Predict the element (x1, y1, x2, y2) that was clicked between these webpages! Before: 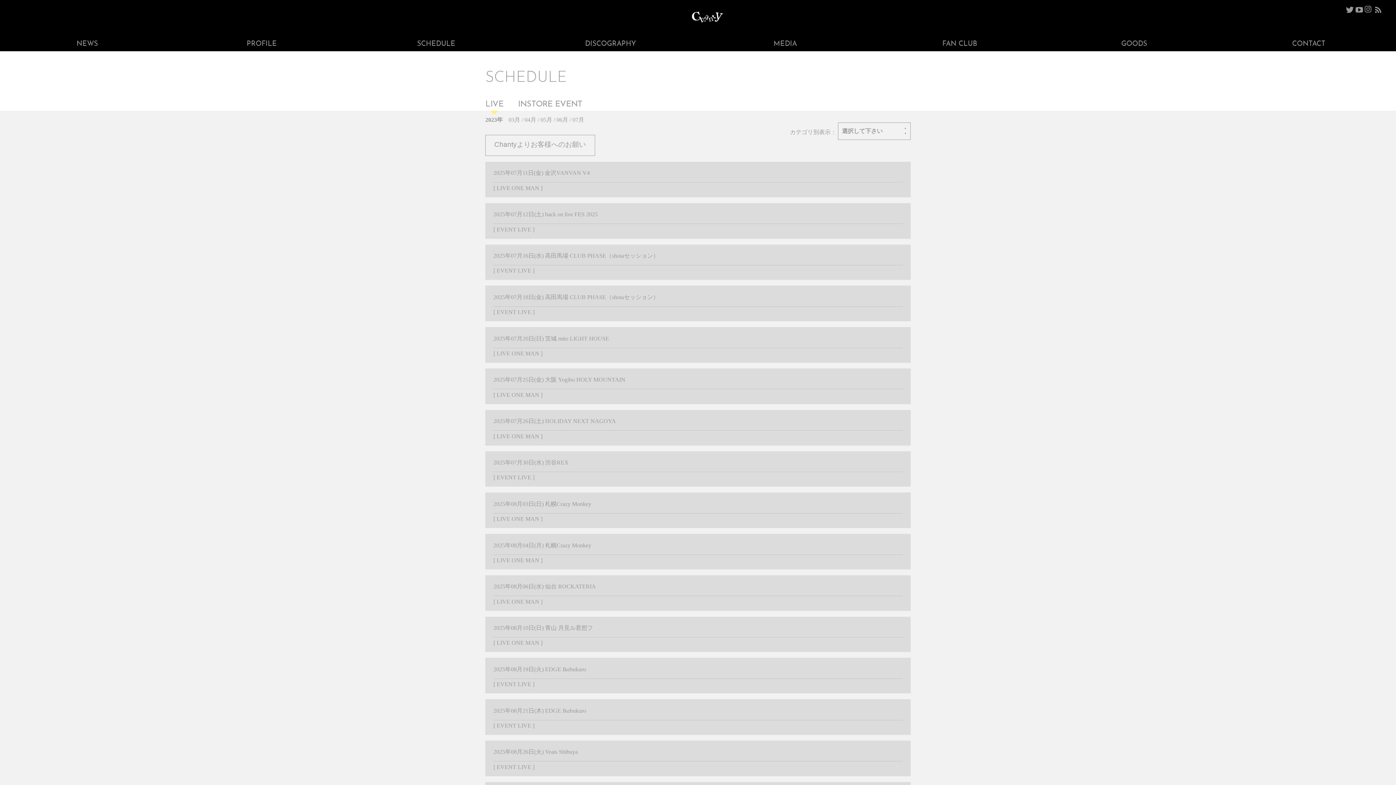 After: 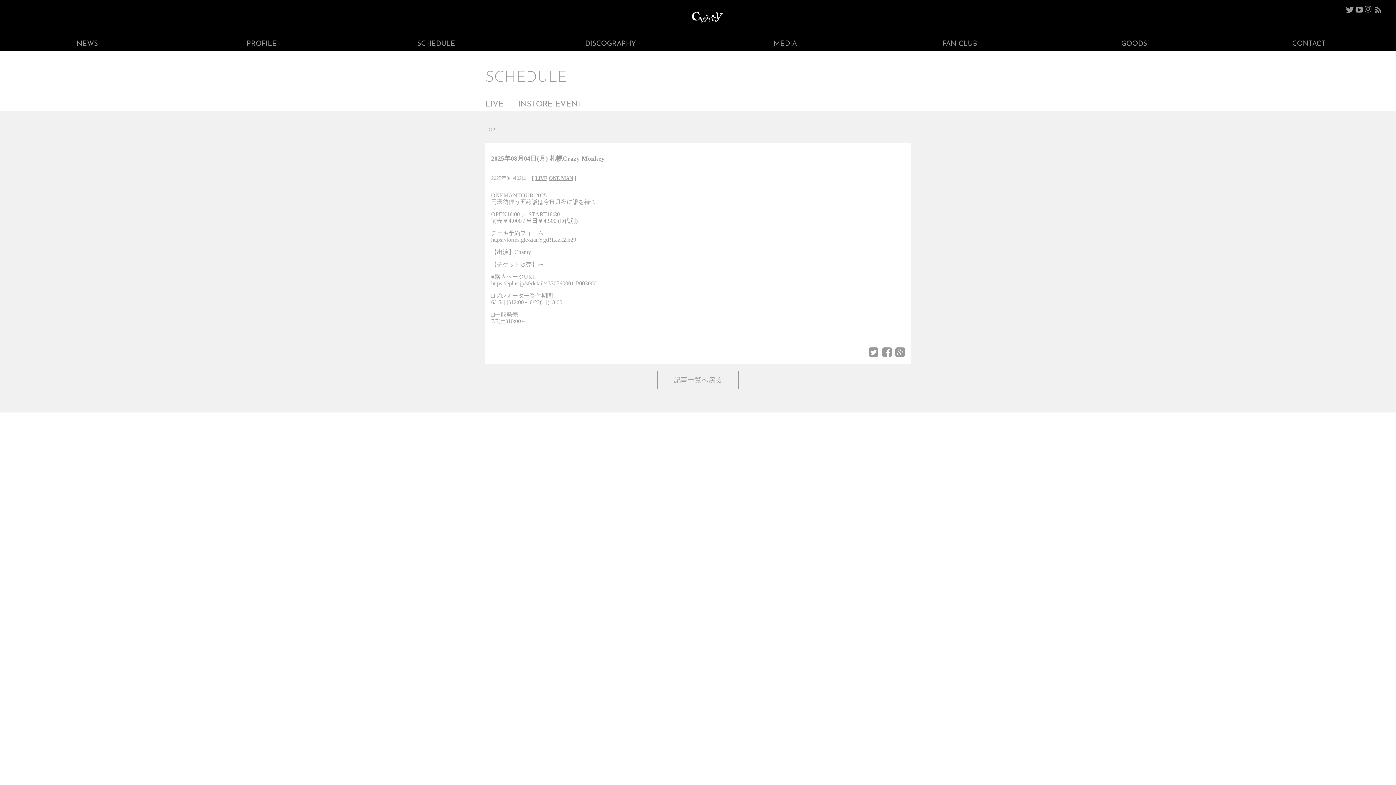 Action: label: 2025年08月04日(月) 札幌Crazy Monkey bbox: (493, 542, 591, 548)